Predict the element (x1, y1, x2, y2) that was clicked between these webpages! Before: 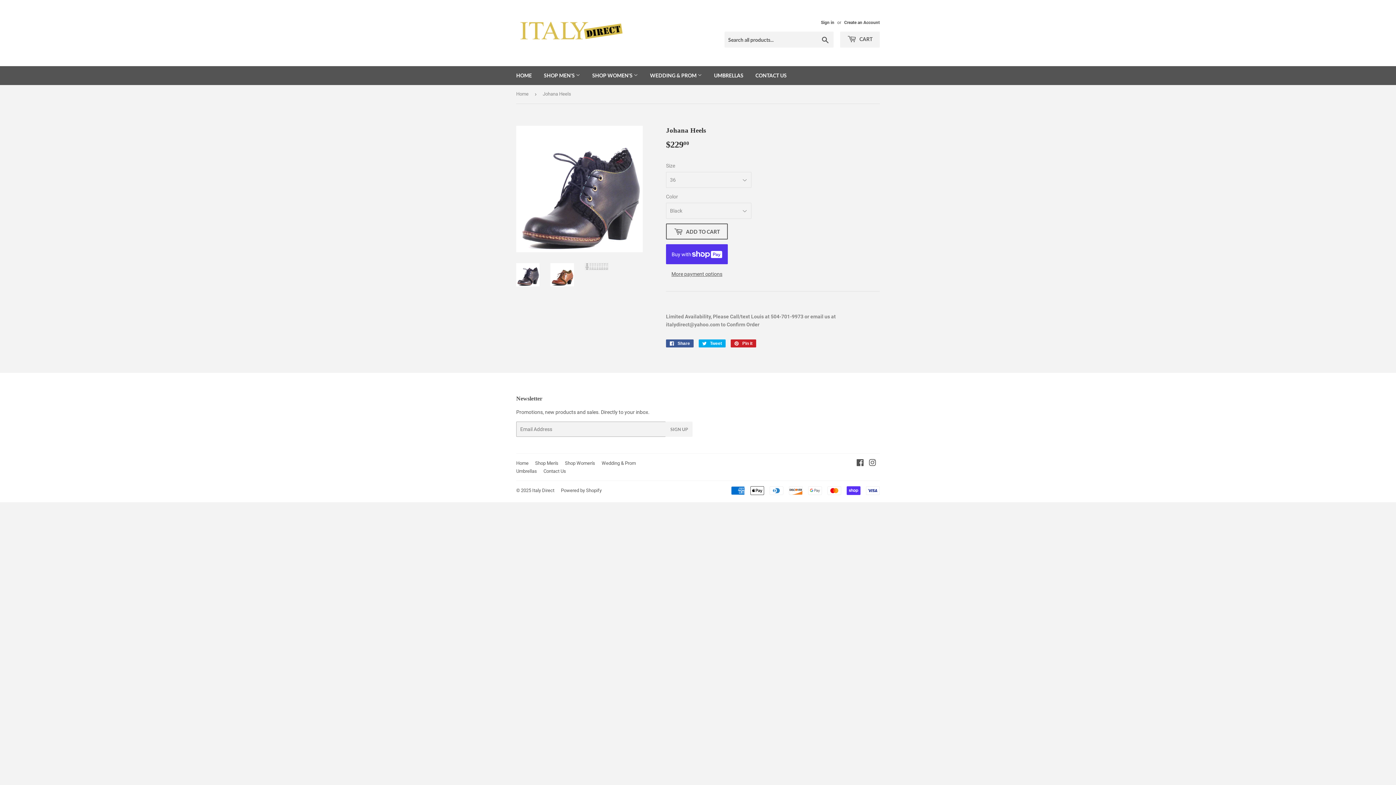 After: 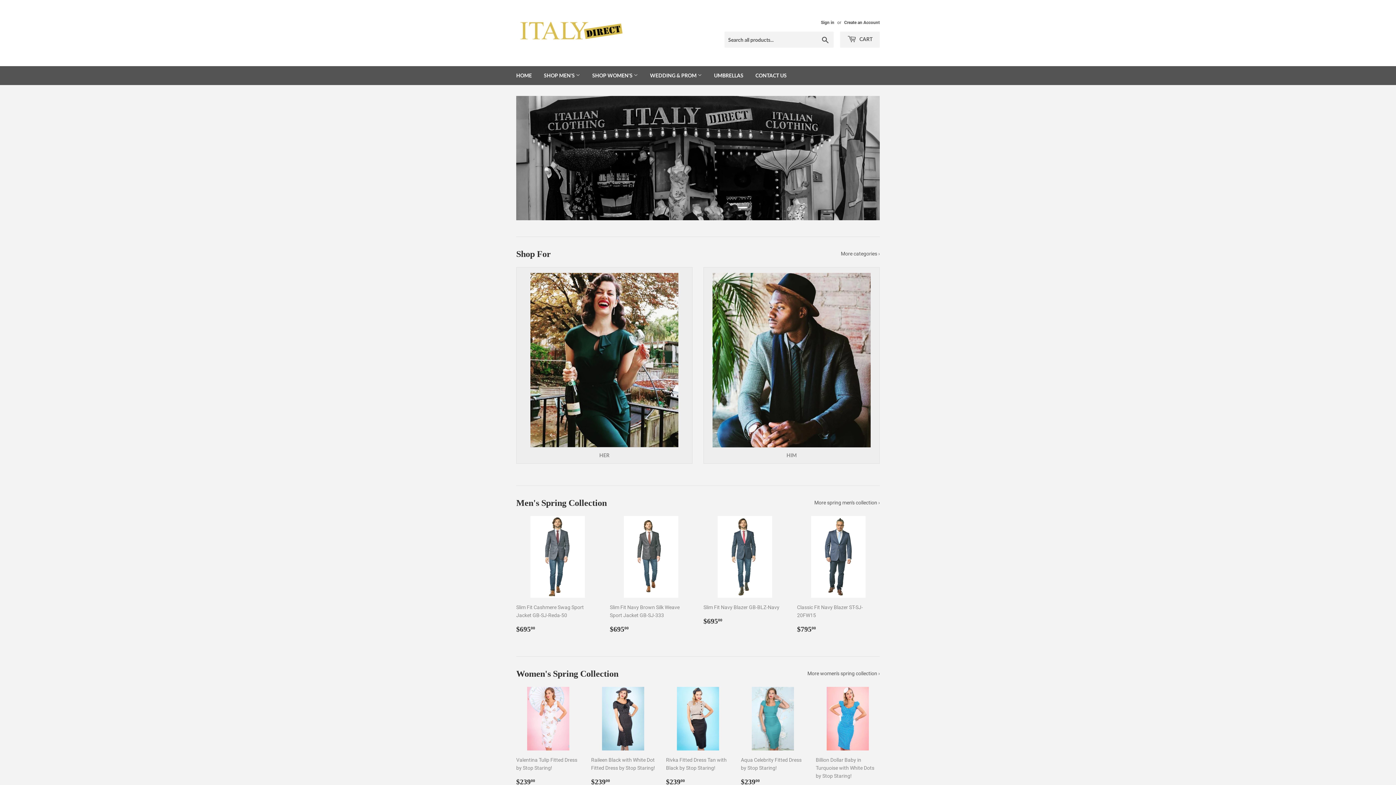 Action: bbox: (516, 460, 528, 466) label: Home